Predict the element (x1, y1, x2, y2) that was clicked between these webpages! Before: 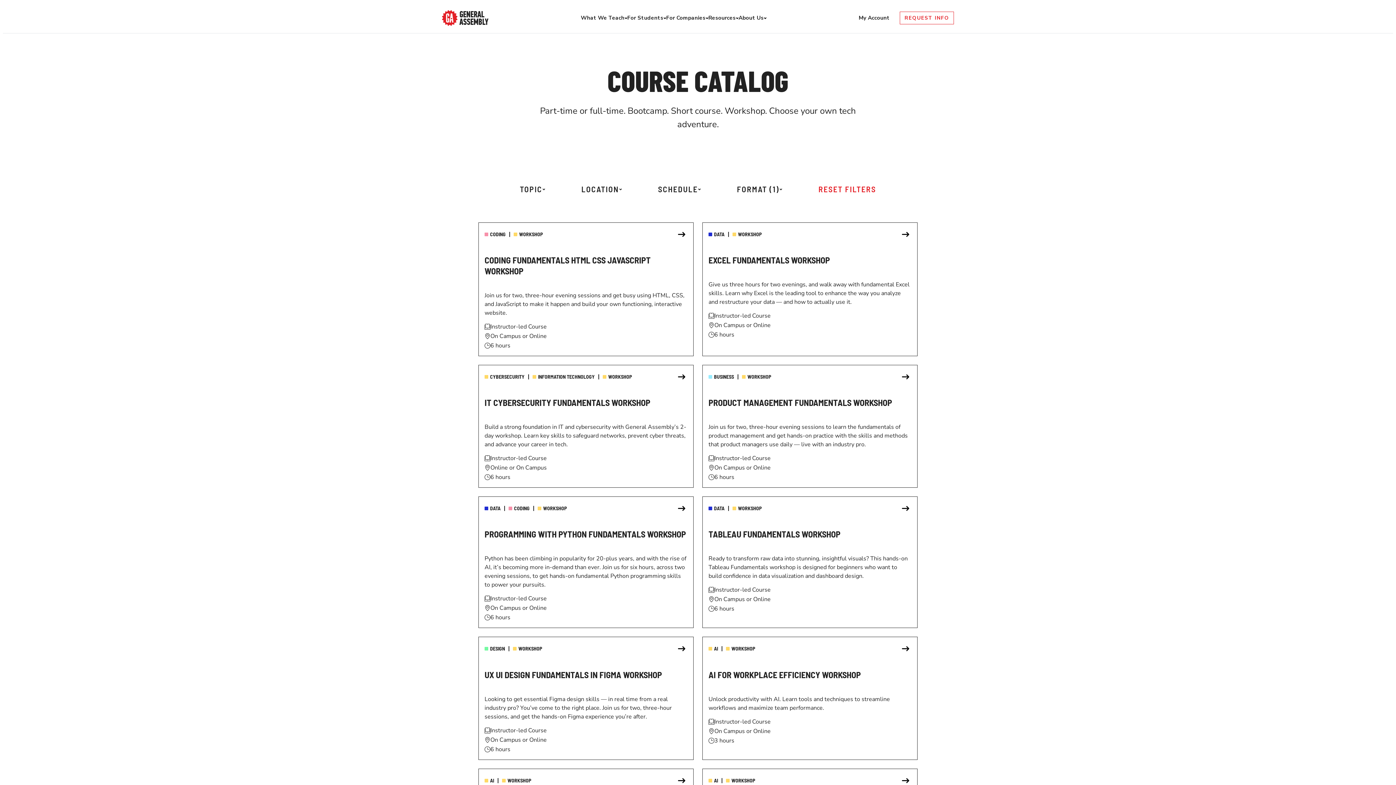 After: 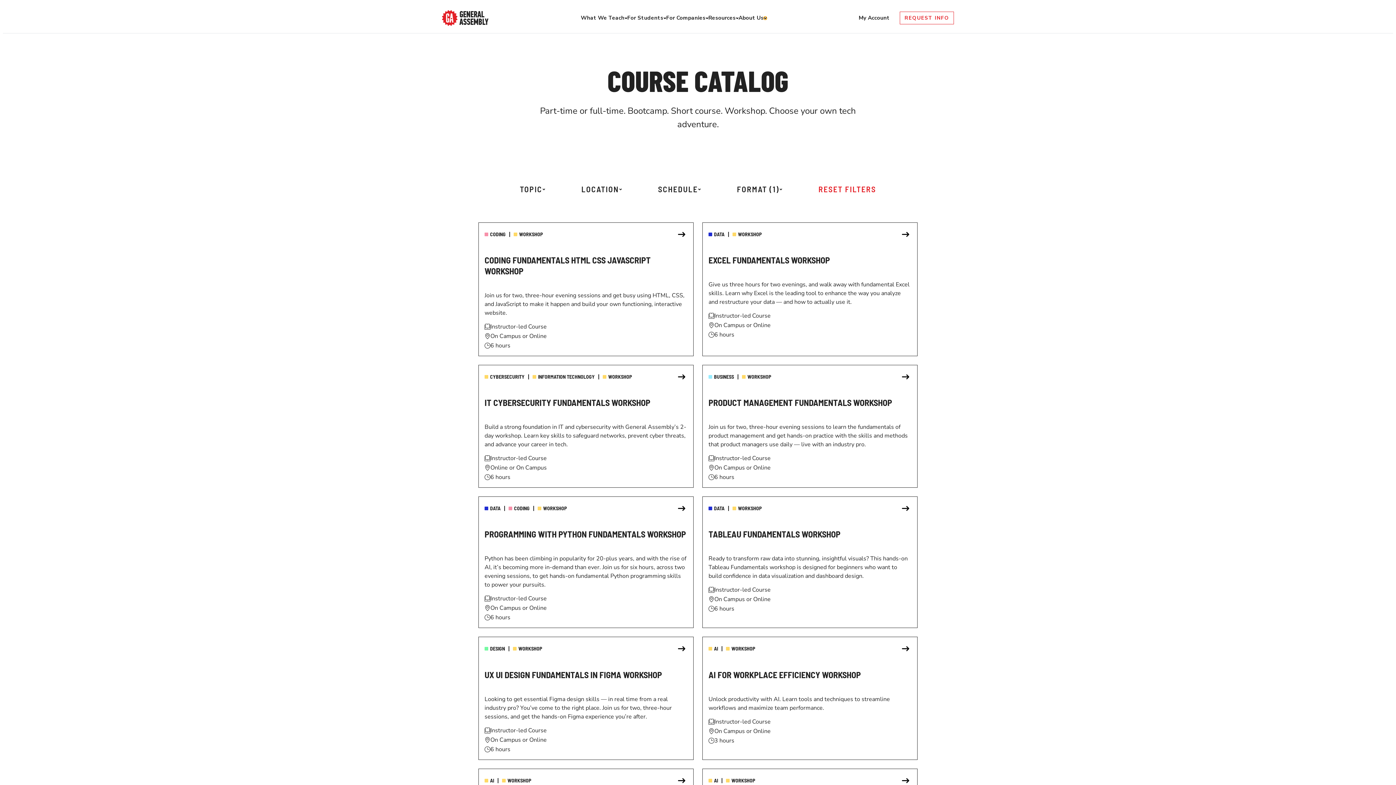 Action: label: Toggle menu bbox: (763, 16, 766, 19)